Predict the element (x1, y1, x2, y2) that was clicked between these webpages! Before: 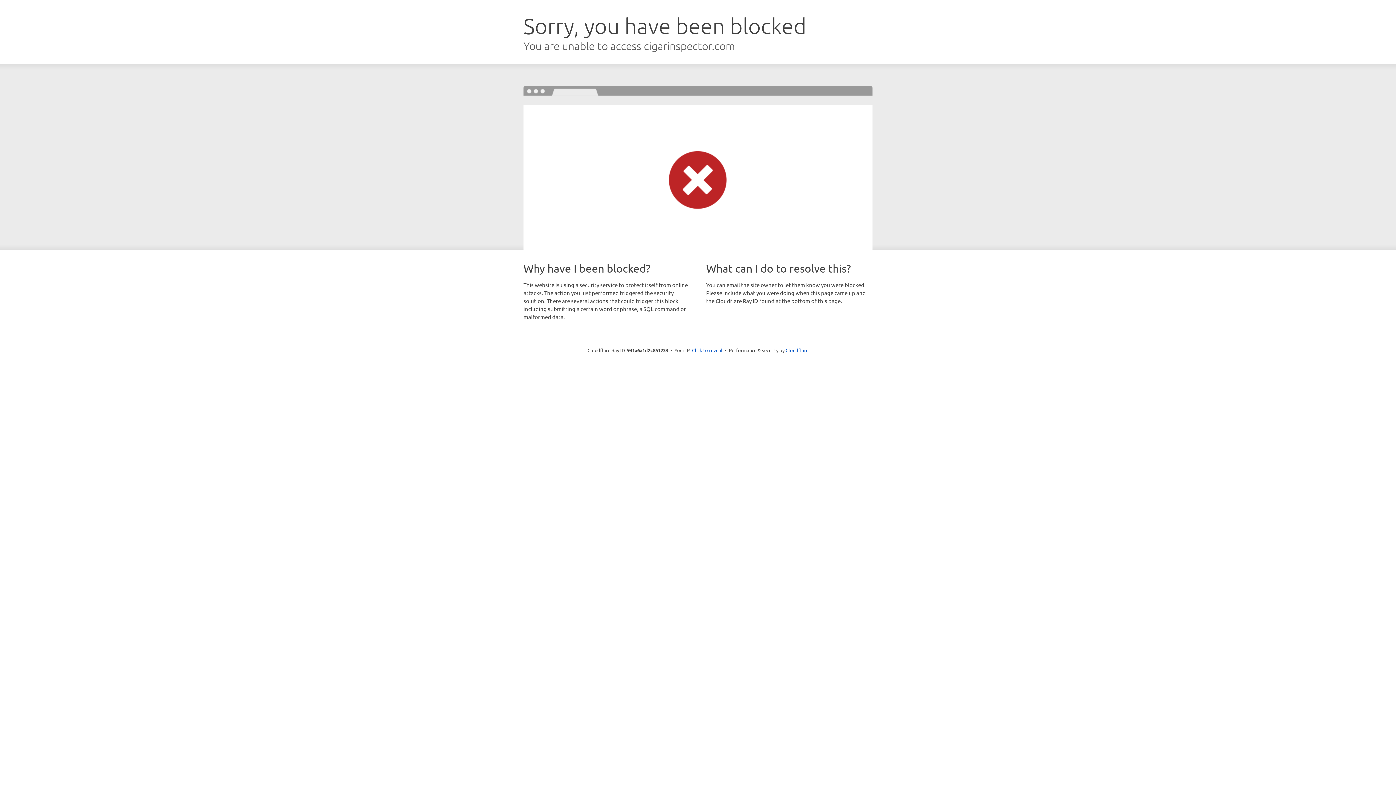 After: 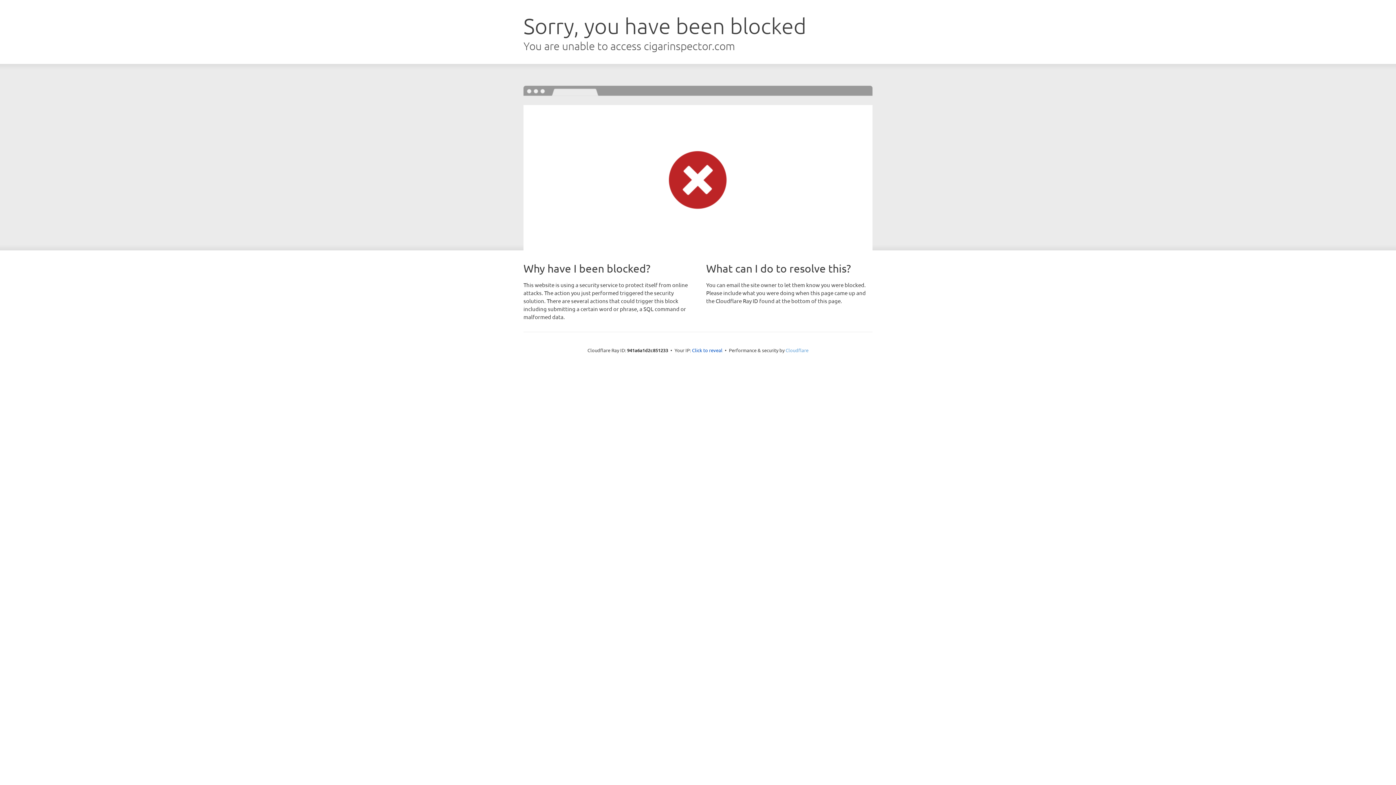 Action: bbox: (785, 347, 808, 353) label: Cloudflare